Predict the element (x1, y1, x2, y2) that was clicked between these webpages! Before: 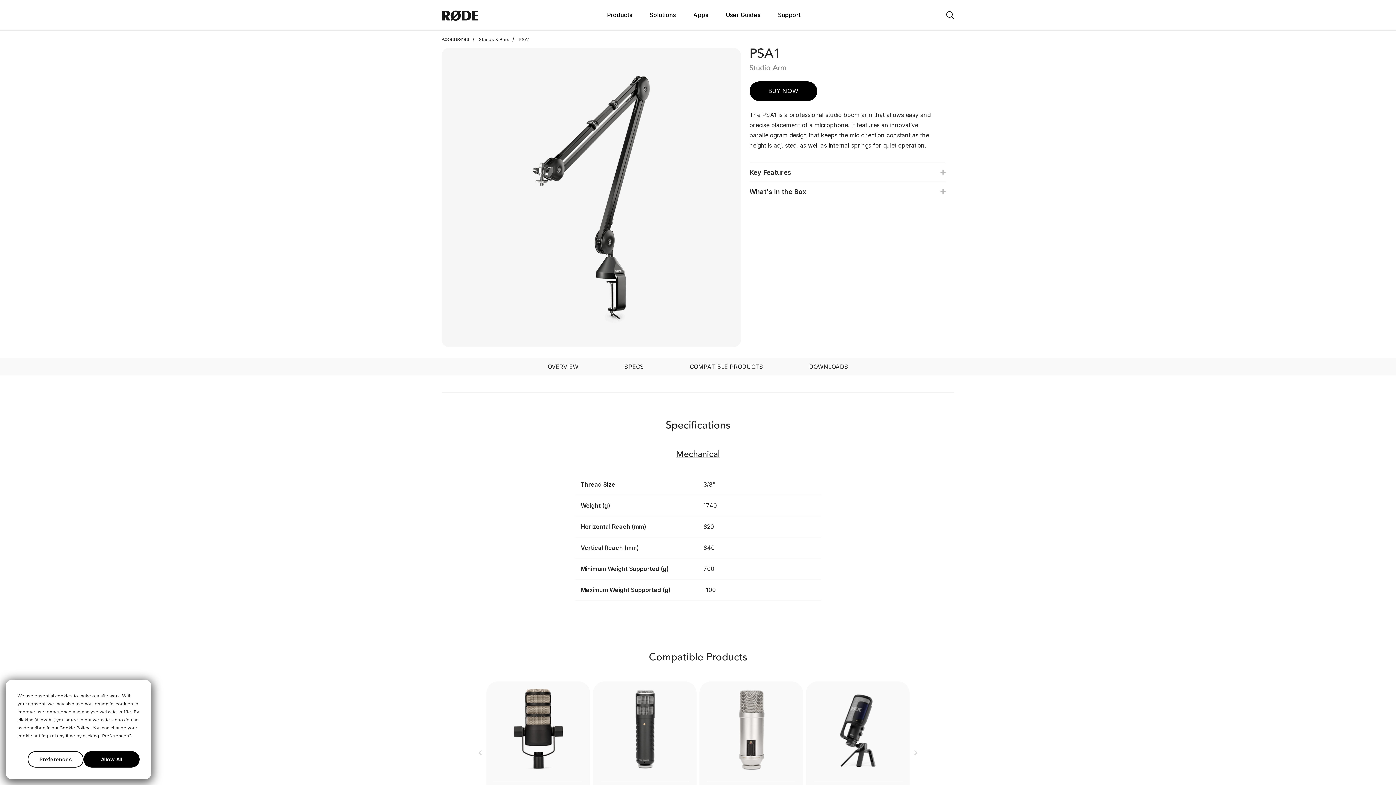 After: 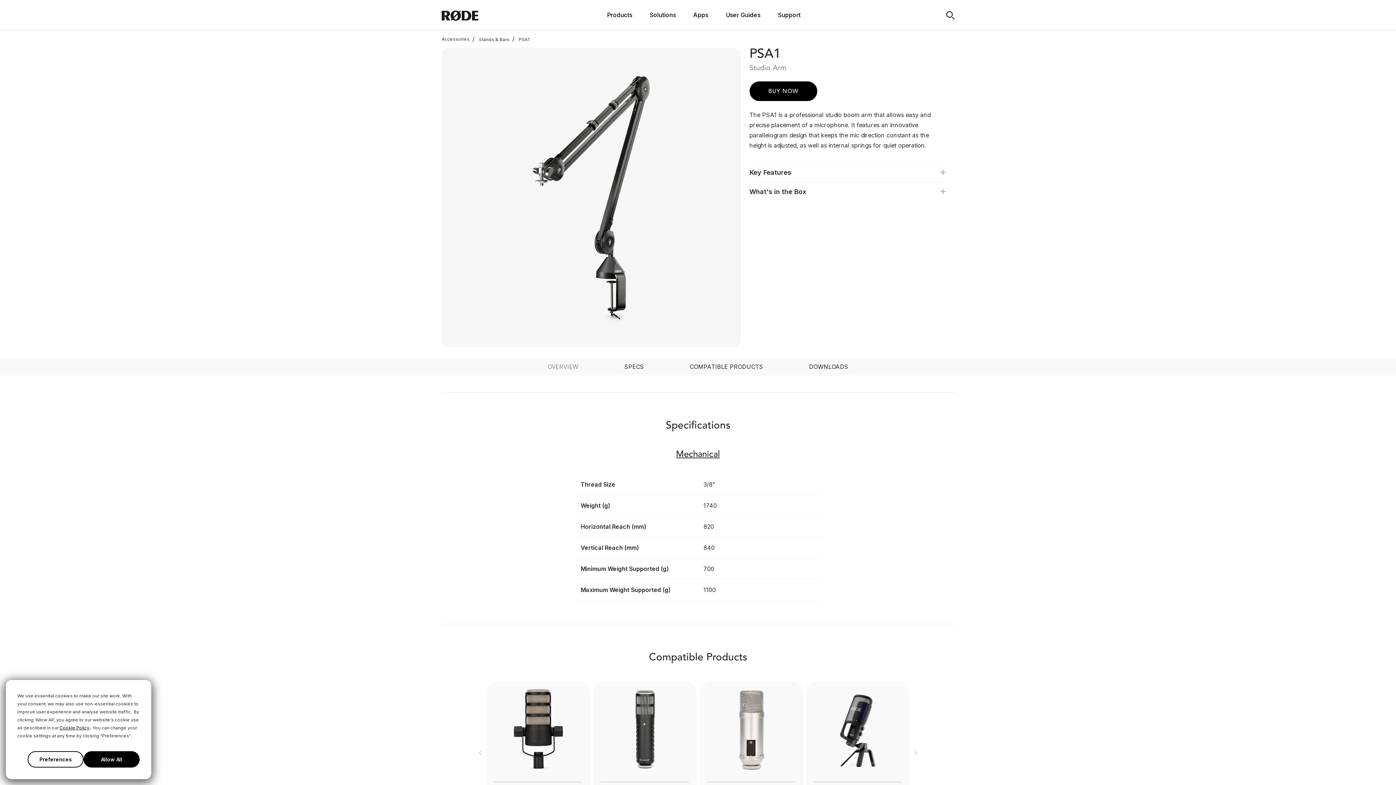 Action: bbox: (524, 360, 601, 372) label: OVERVIEW